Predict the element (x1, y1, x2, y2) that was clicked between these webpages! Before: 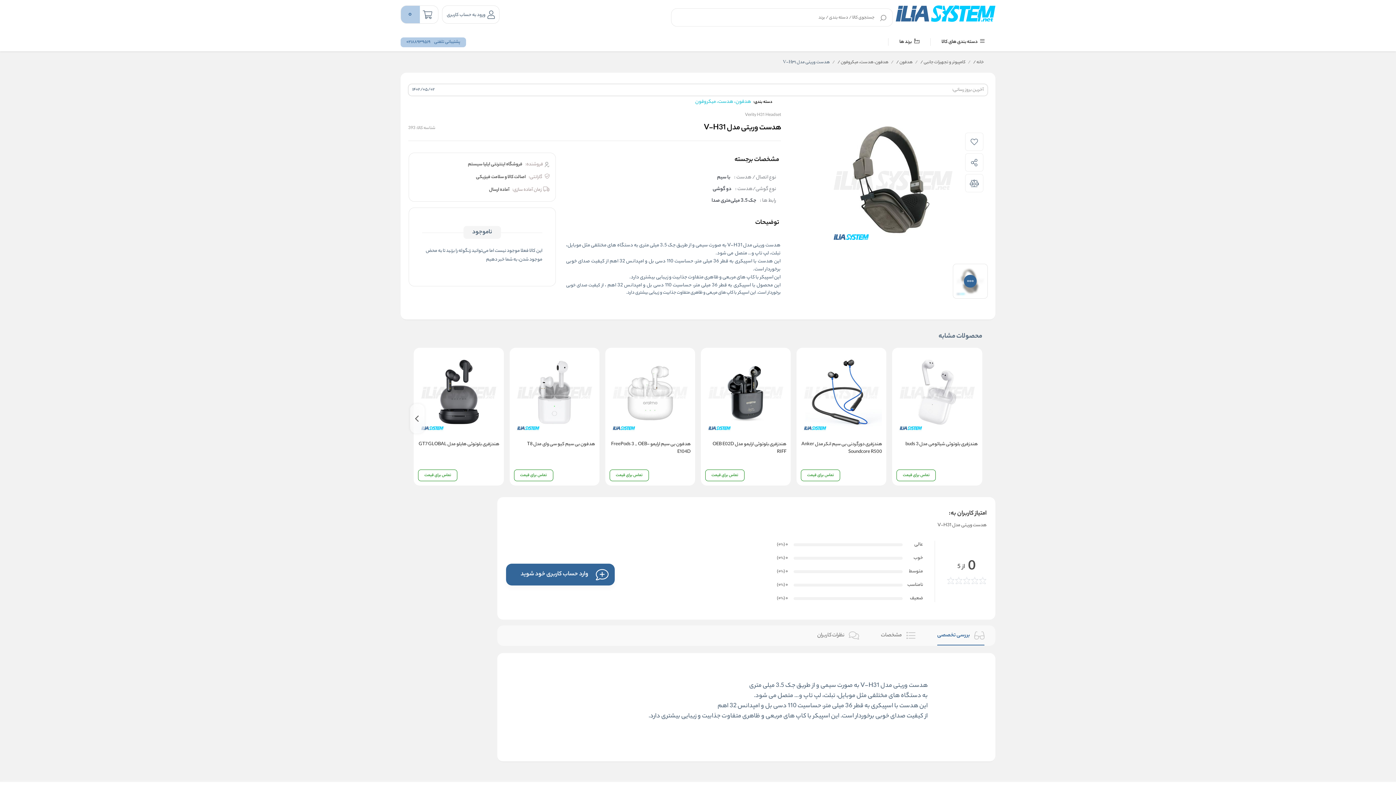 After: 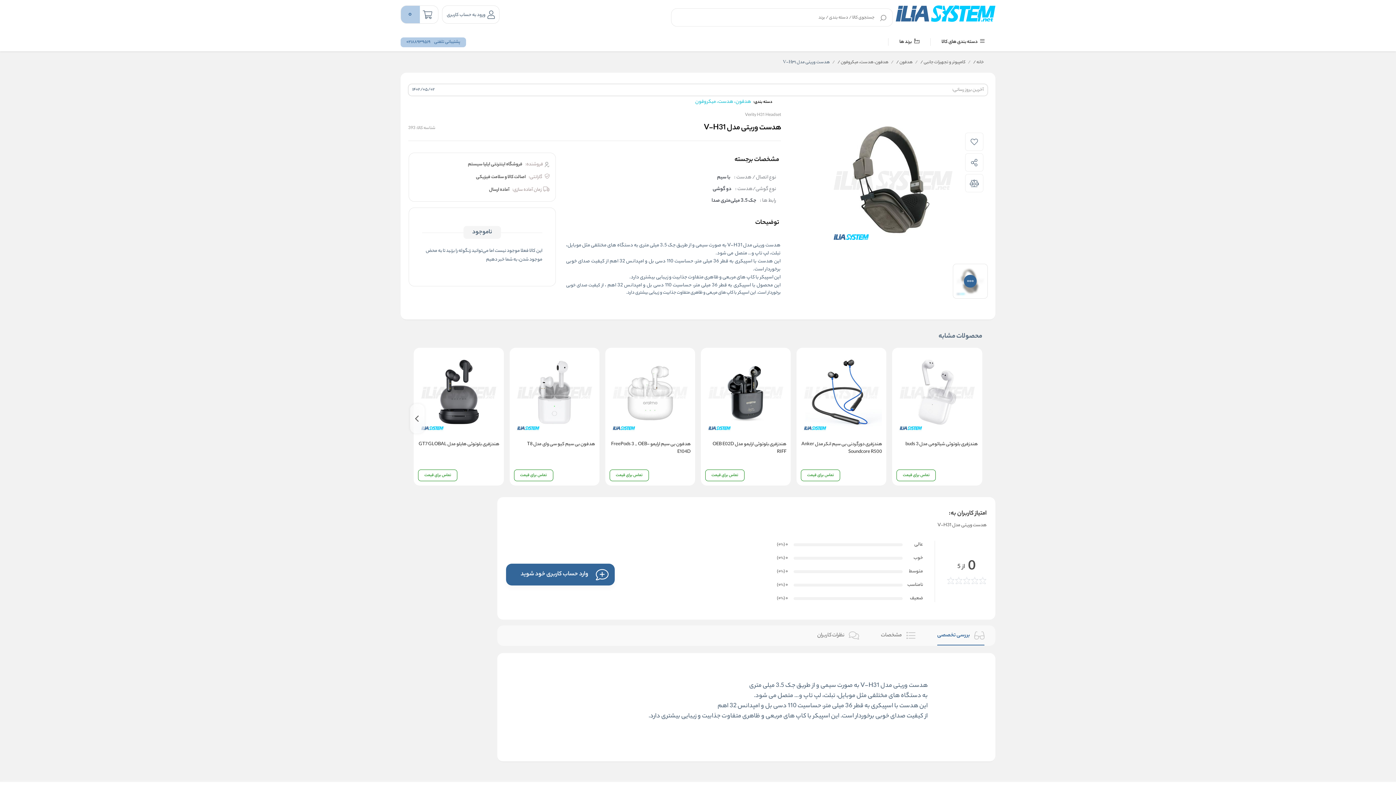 Action: bbox: (520, 472, 547, 478) label: تماس برای قیمت